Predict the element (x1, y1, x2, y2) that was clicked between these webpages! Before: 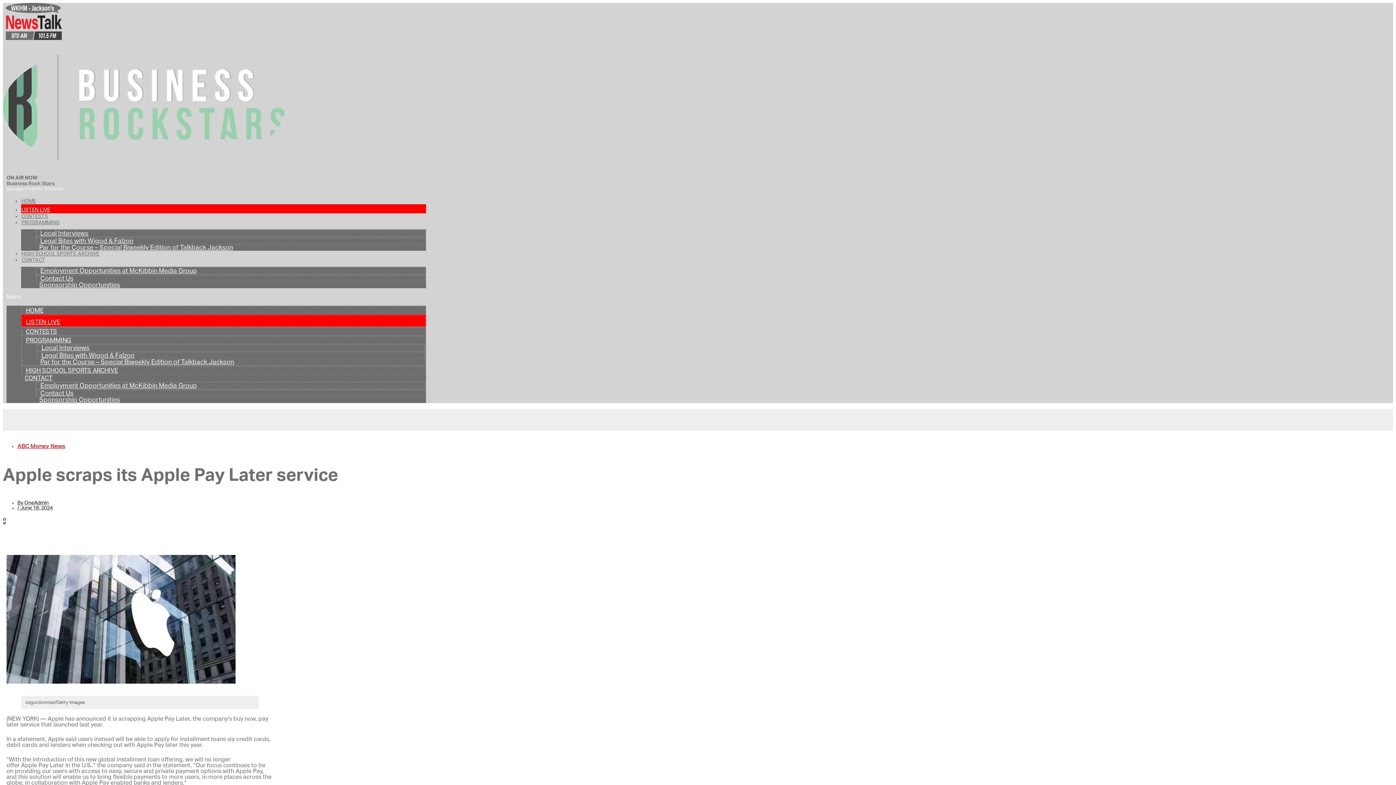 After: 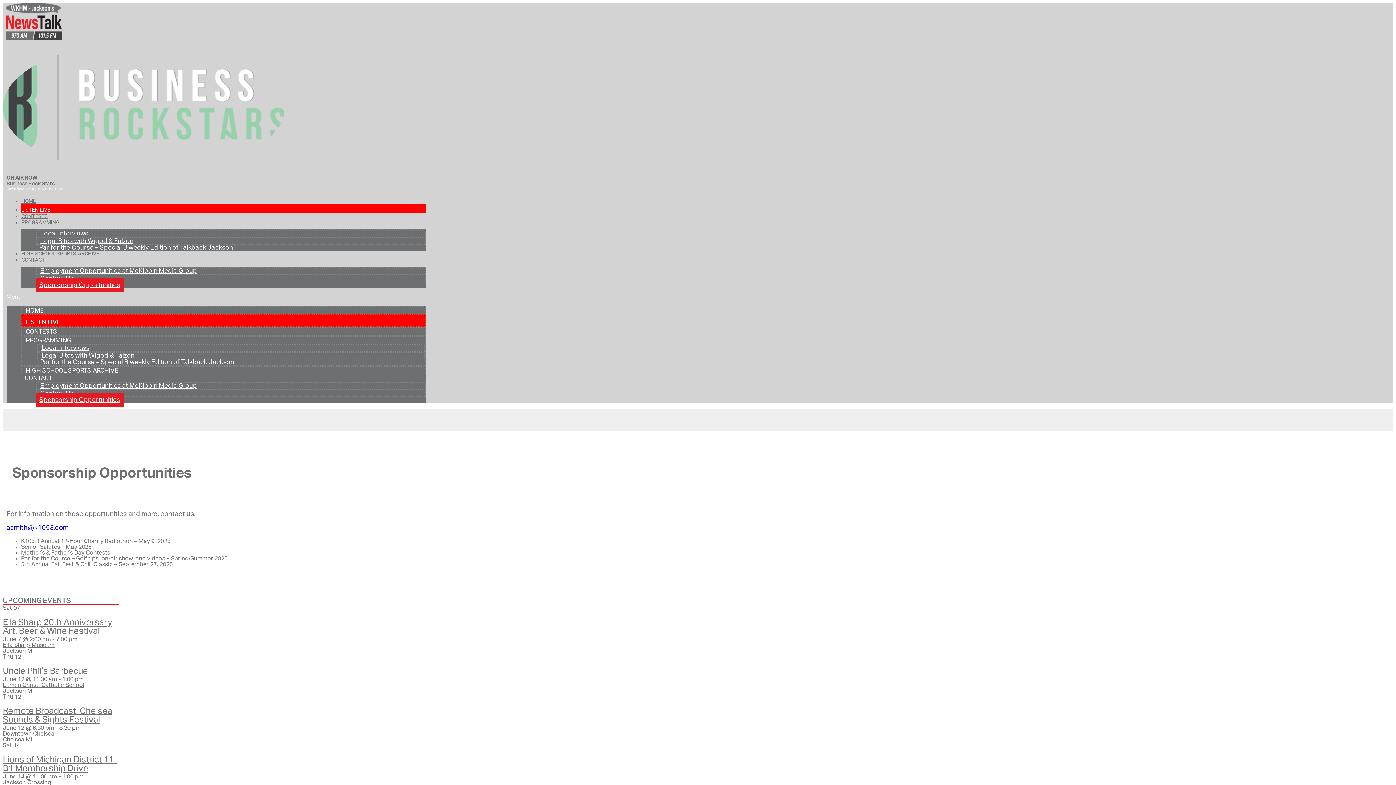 Action: bbox: (35, 393, 123, 406) label: Sponsorship Opportunities